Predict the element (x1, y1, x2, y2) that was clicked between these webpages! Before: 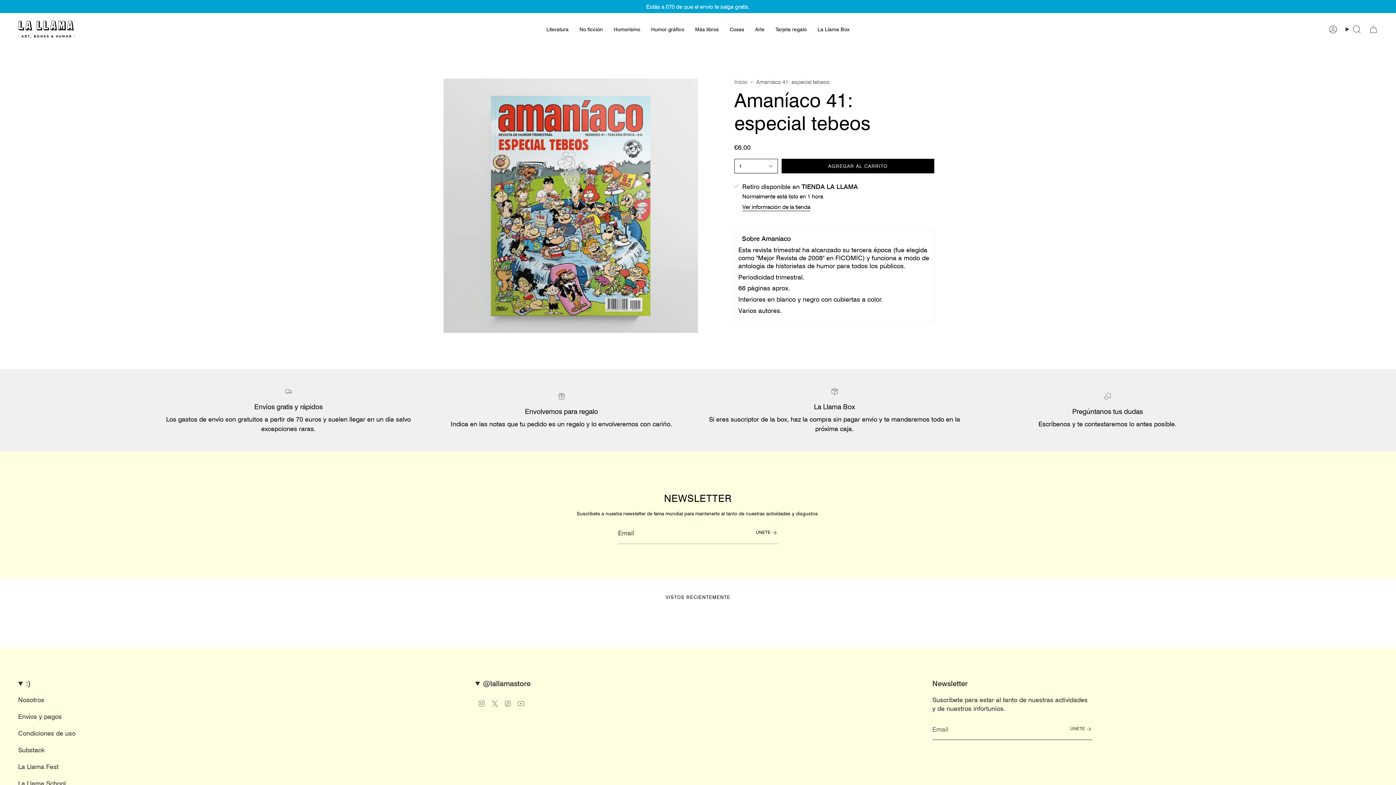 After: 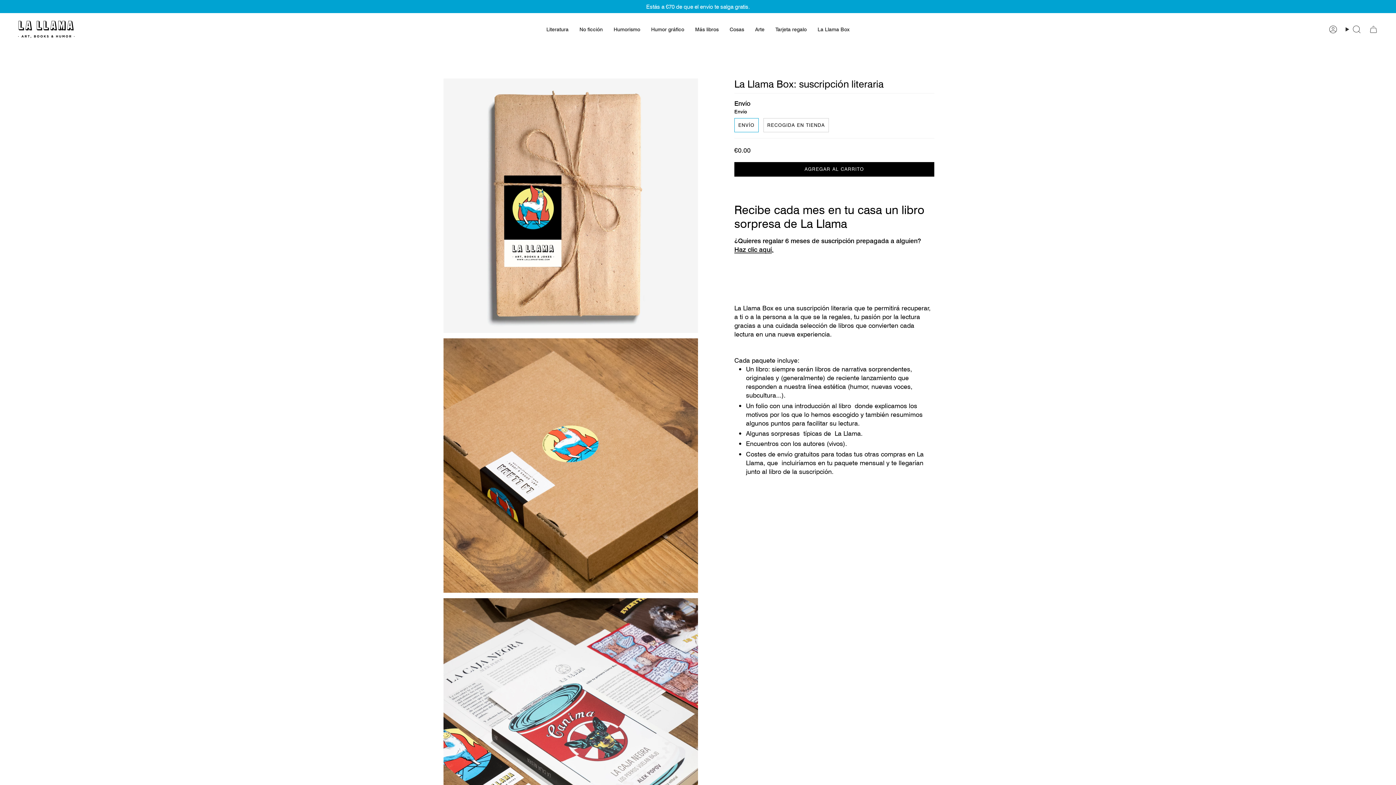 Action: label: La Llama Box bbox: (812, 18, 855, 40)